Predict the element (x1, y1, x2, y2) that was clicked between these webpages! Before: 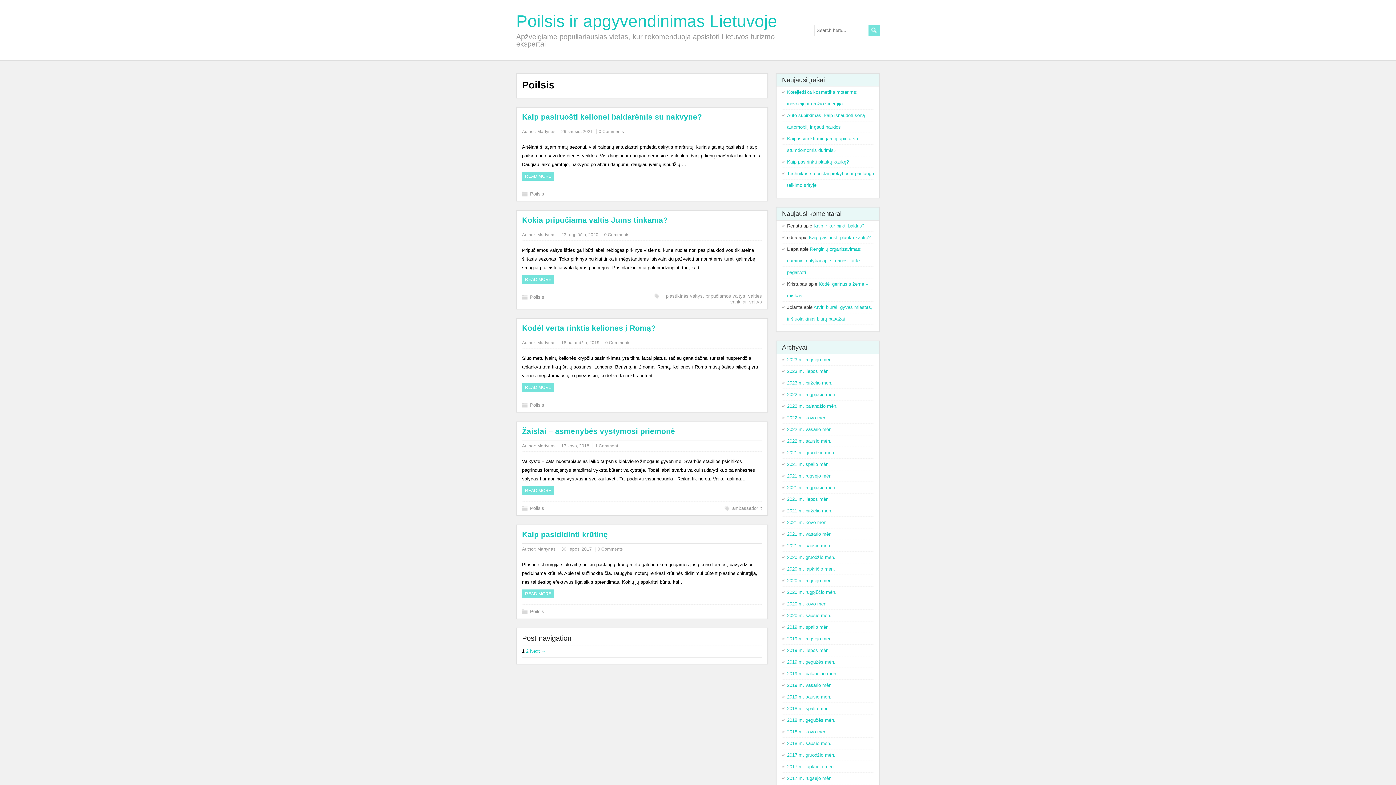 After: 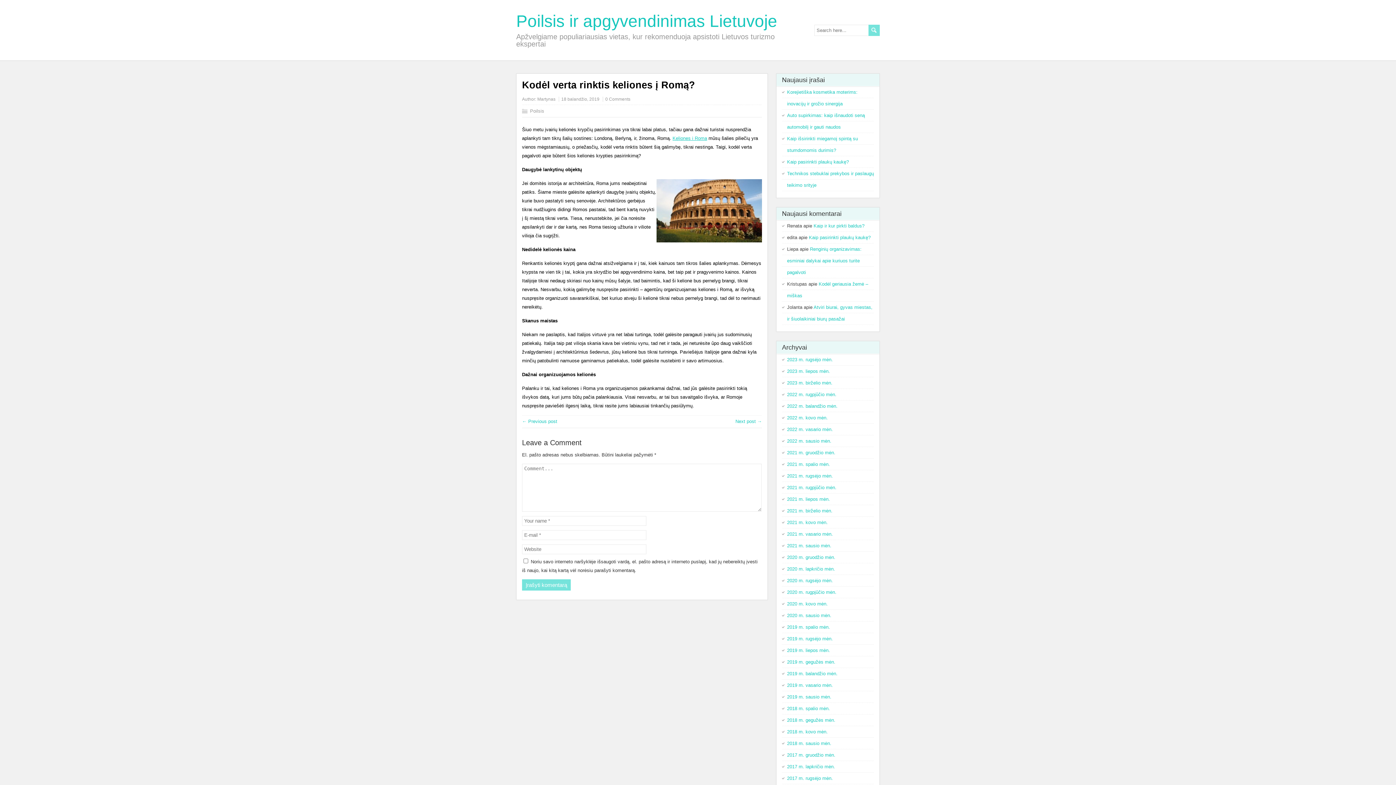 Action: bbox: (561, 340, 599, 345) label: 18 balandžio, 2019